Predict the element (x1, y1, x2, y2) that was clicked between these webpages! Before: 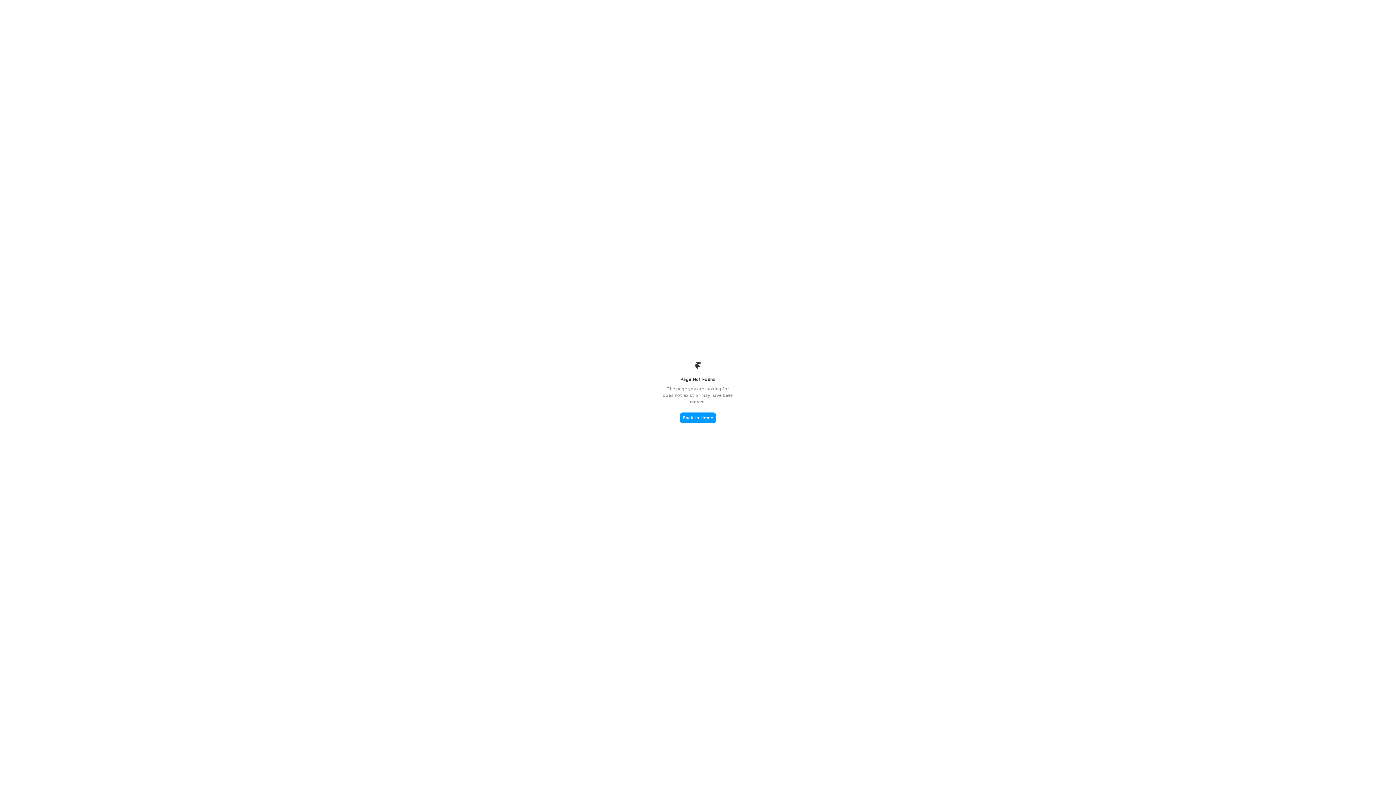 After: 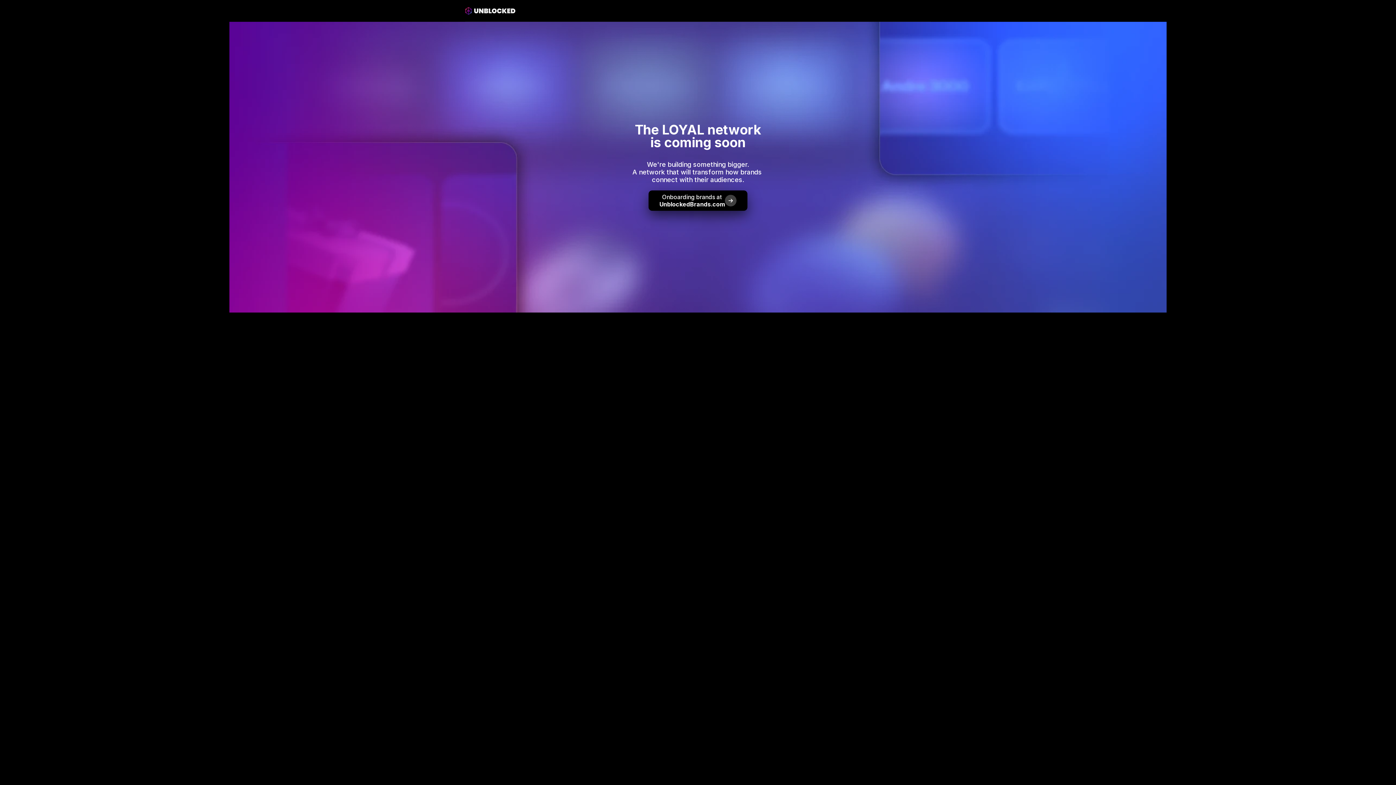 Action: bbox: (680, 412, 716, 423) label: Back to Home